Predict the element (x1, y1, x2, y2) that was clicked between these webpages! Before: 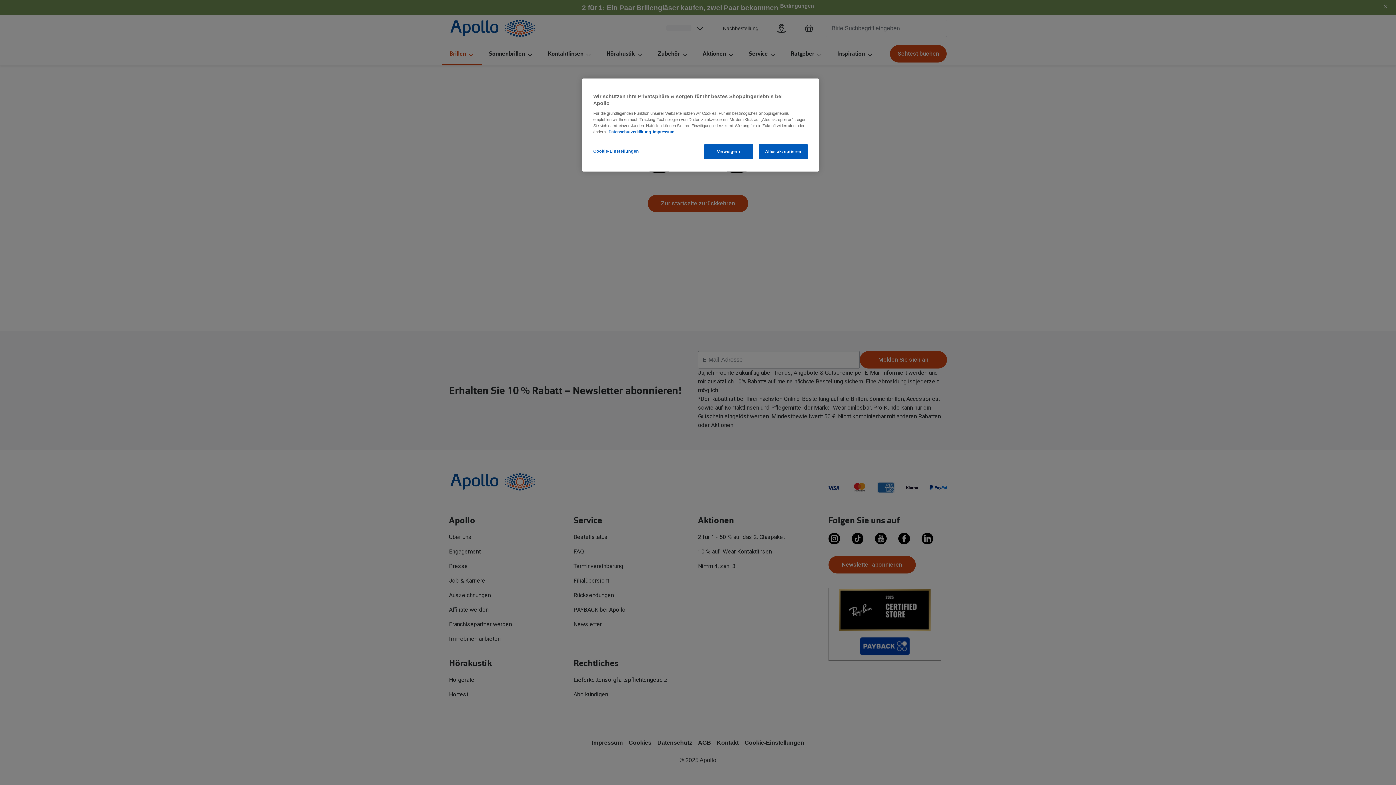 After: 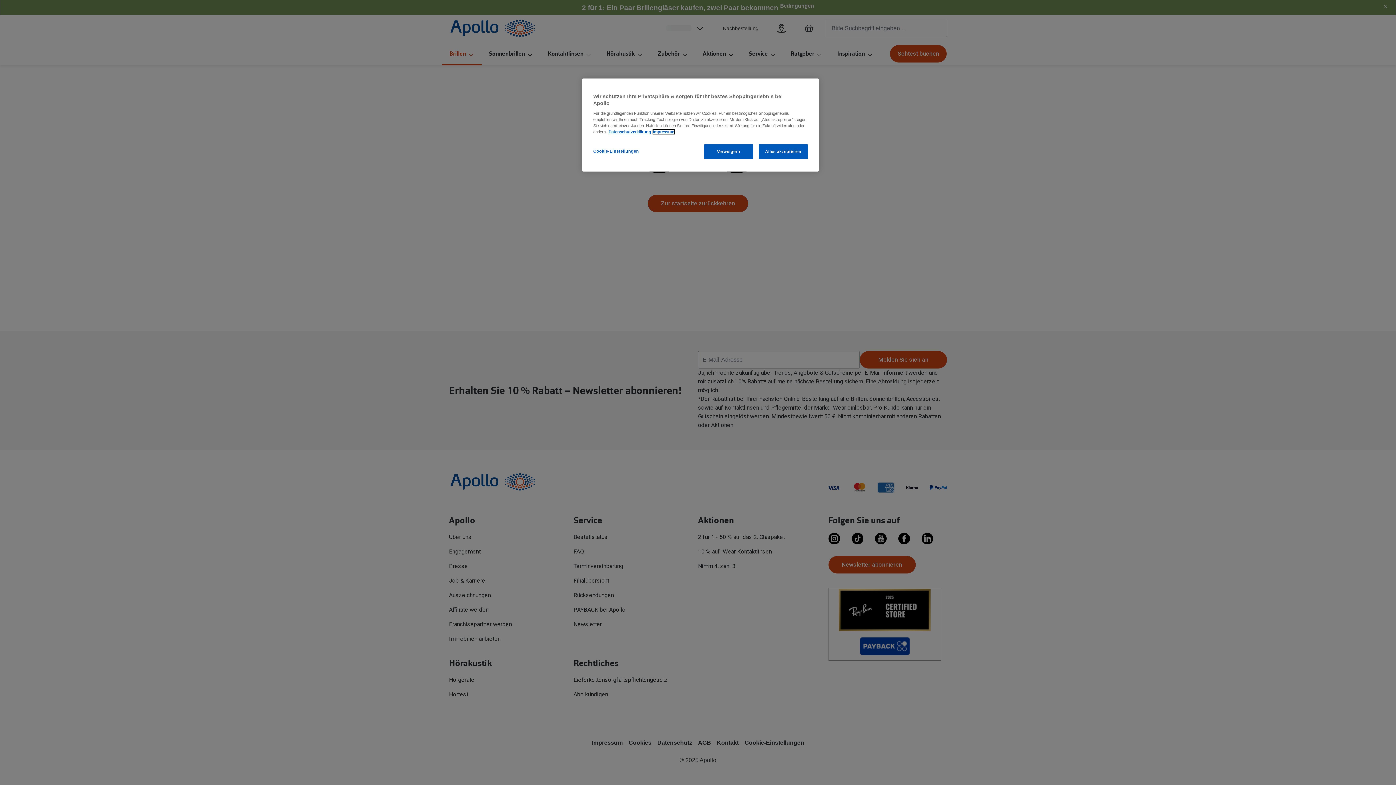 Action: bbox: (653, 129, 674, 134) label: Impressum, wird in neuer registerkarte geöffnet